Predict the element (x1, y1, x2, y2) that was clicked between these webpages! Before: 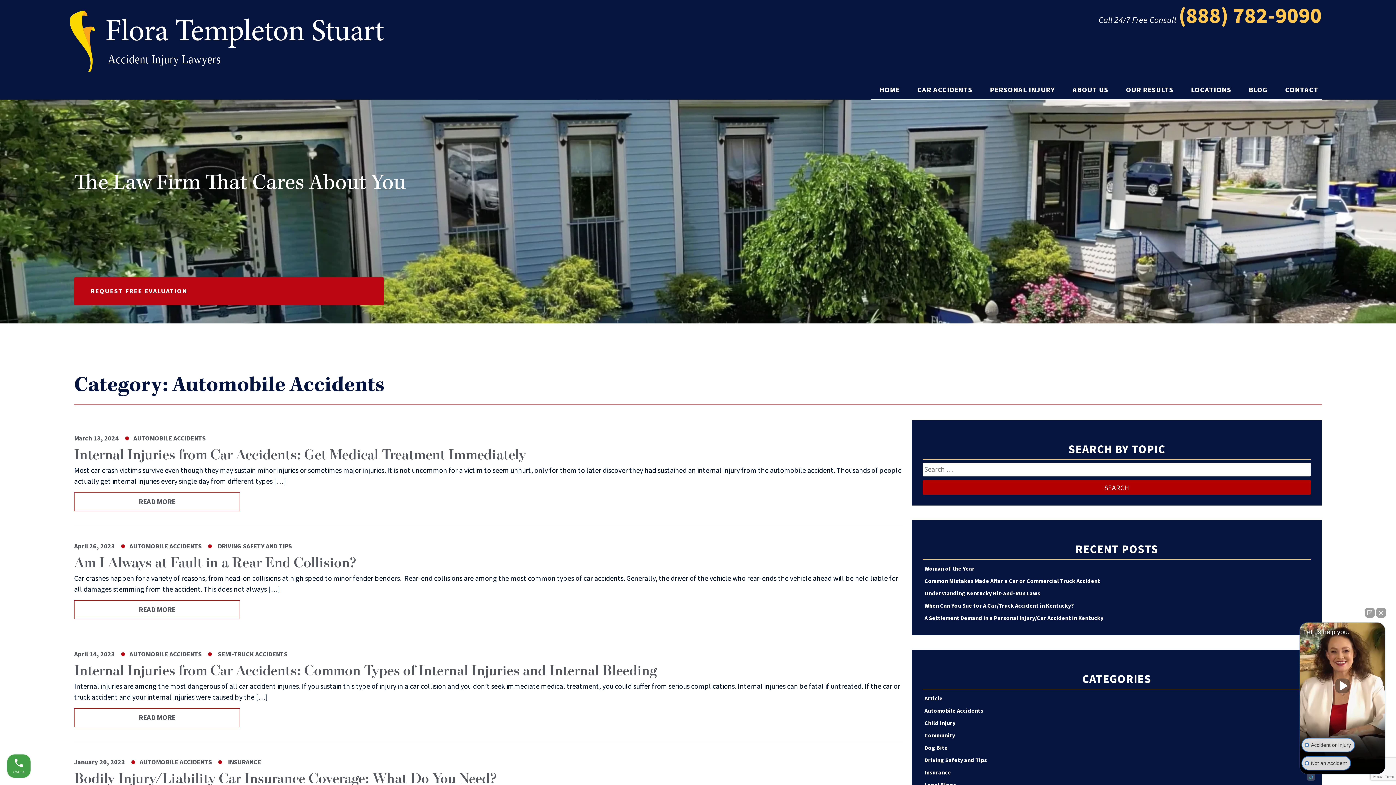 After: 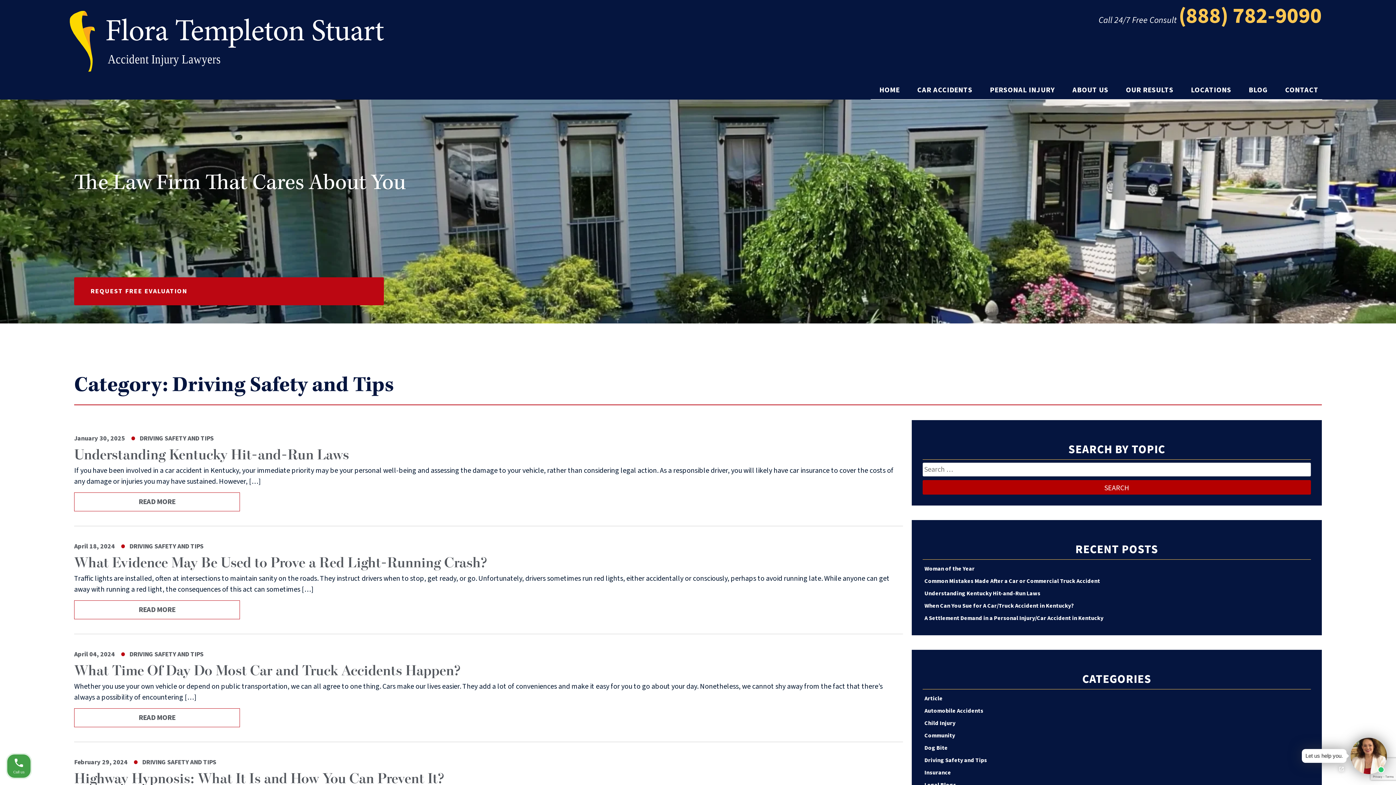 Action: bbox: (217, 542, 292, 551) label: DRIVING SAFETY AND TIPS